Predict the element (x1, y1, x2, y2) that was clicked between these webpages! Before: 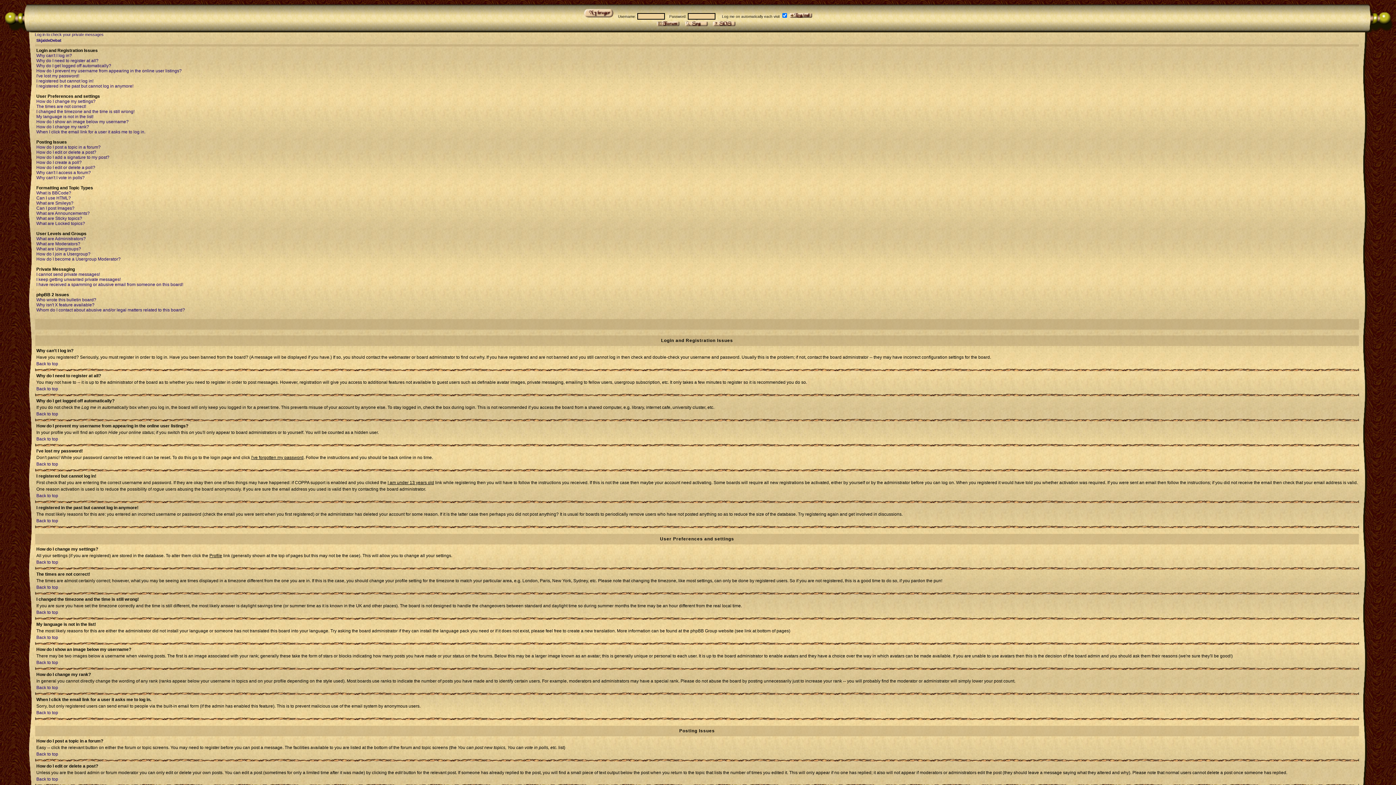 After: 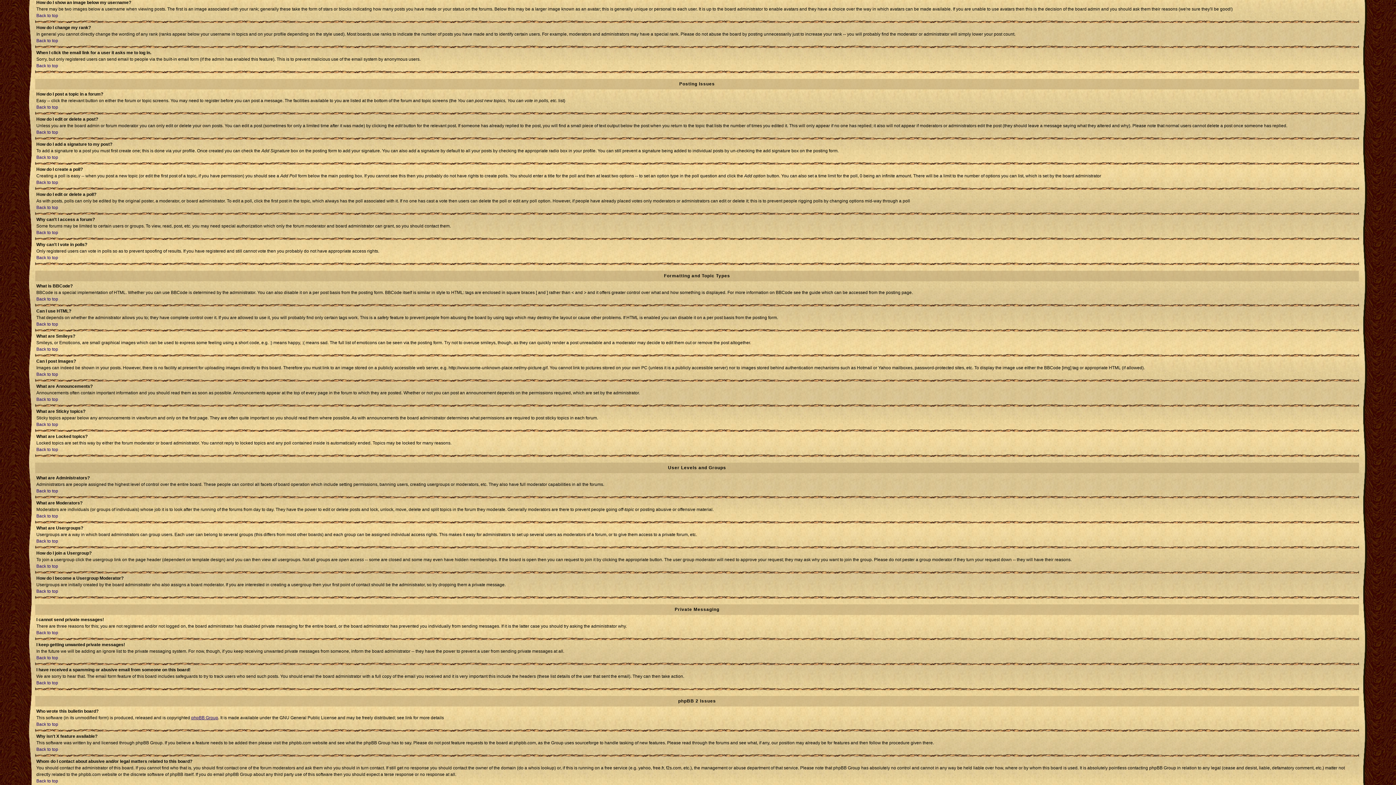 Action: bbox: (36, 119, 128, 124) label: How do I show an image below my username?